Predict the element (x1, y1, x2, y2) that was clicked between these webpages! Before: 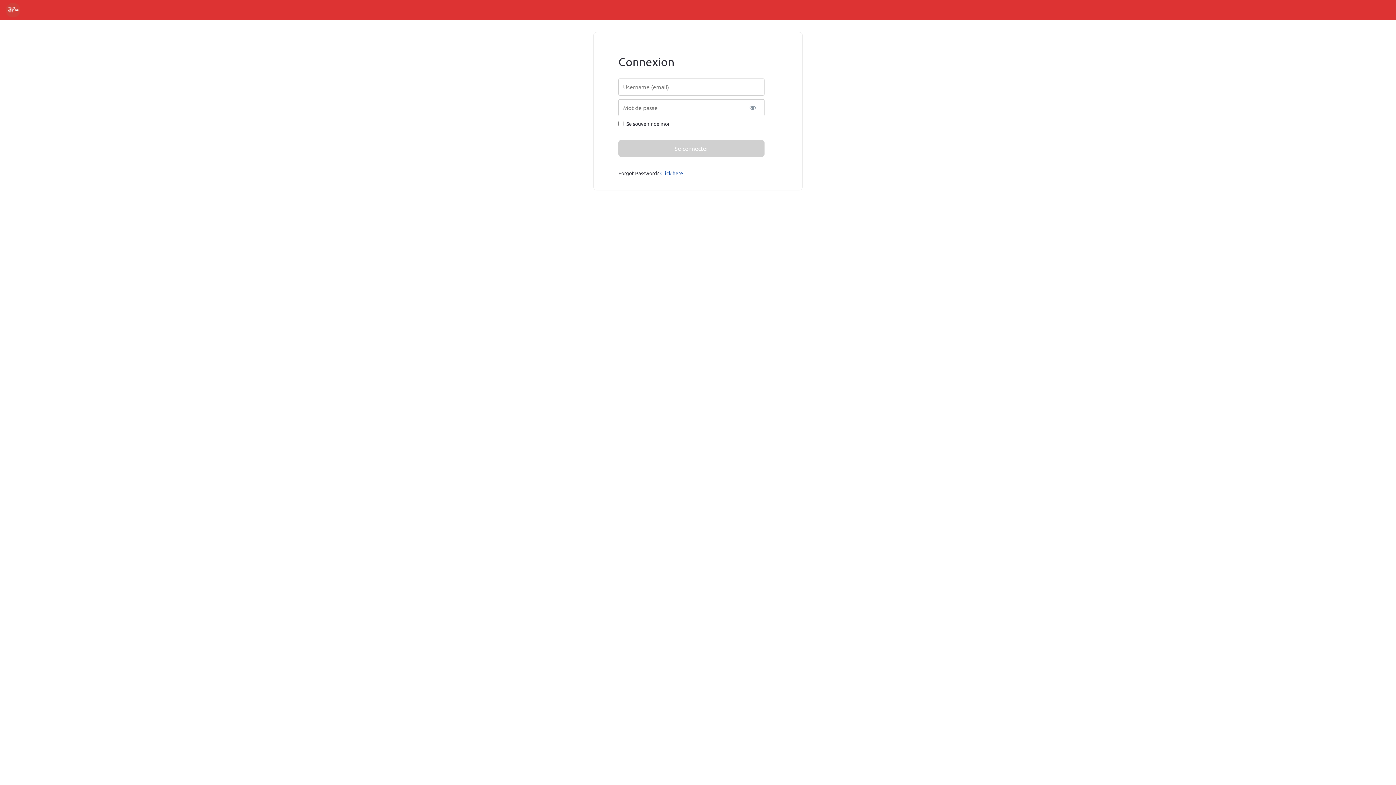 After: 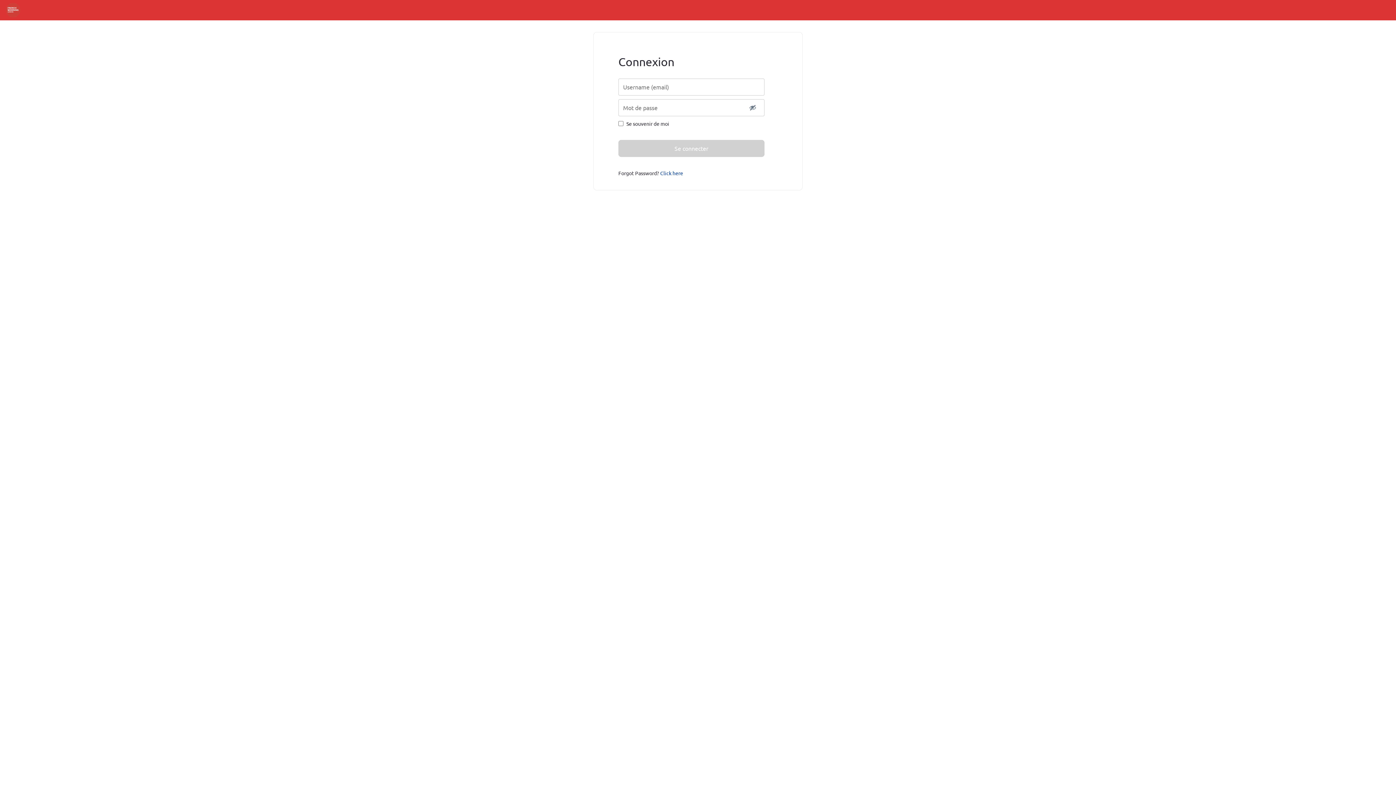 Action: bbox: (741, 99, 764, 116) label: Afficher le mot de passe